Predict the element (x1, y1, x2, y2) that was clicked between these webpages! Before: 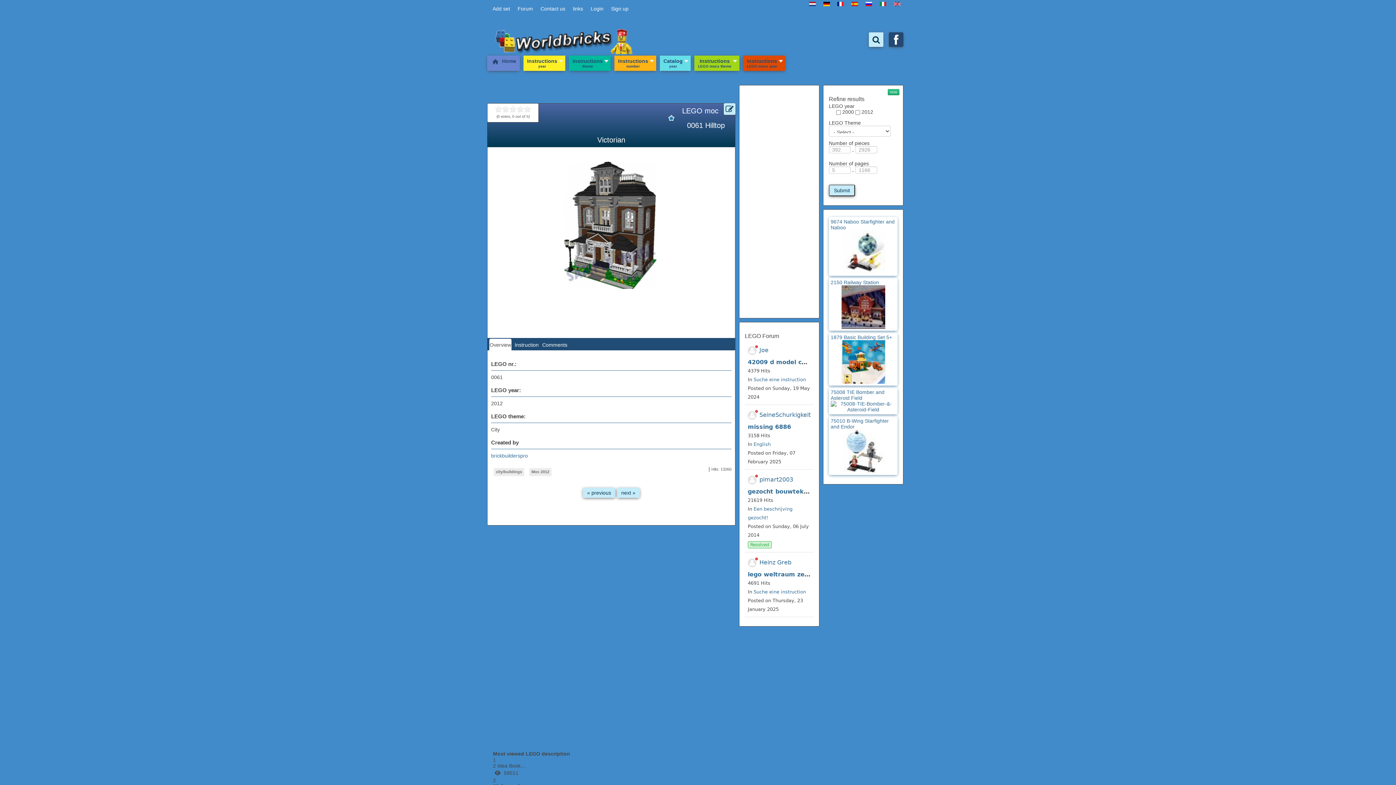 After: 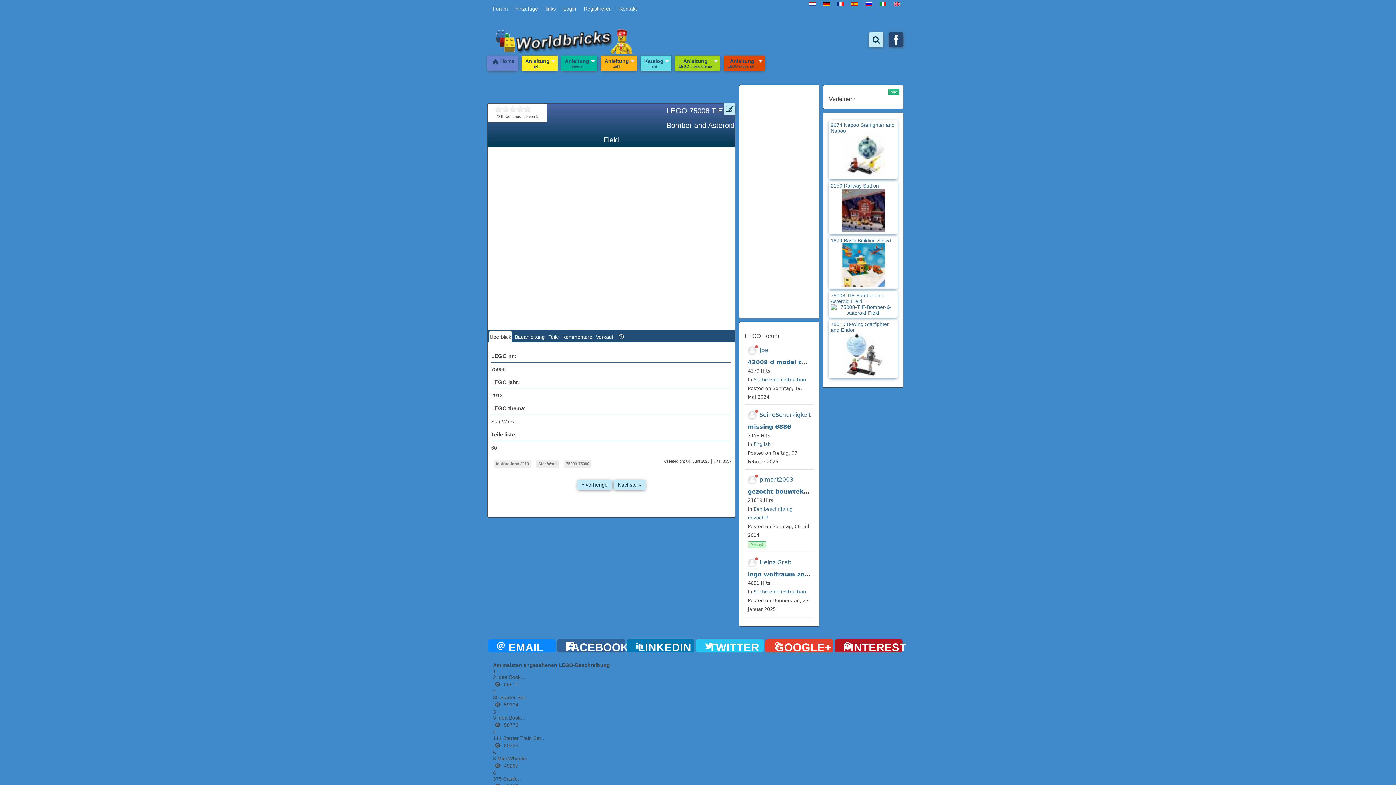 Action: bbox: (830, 403, 896, 409)